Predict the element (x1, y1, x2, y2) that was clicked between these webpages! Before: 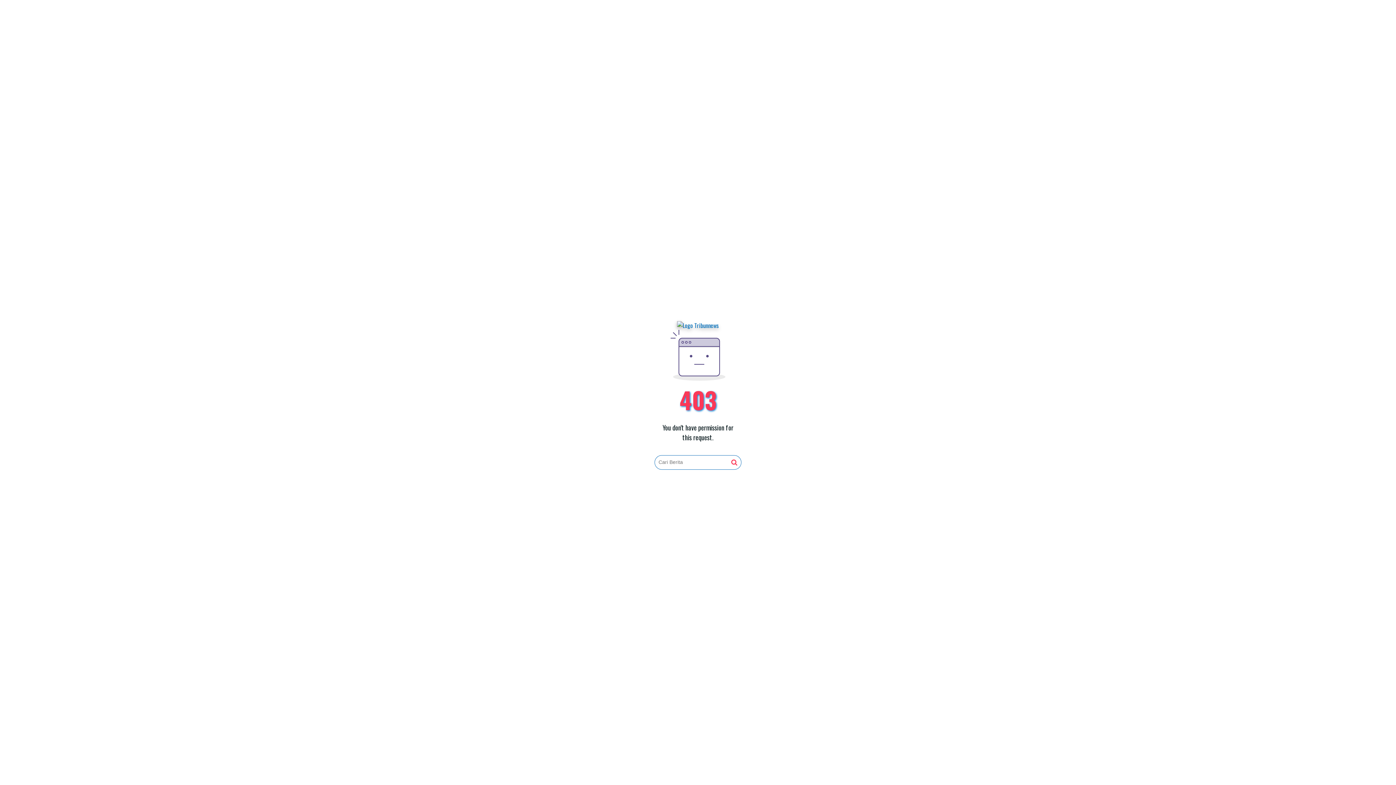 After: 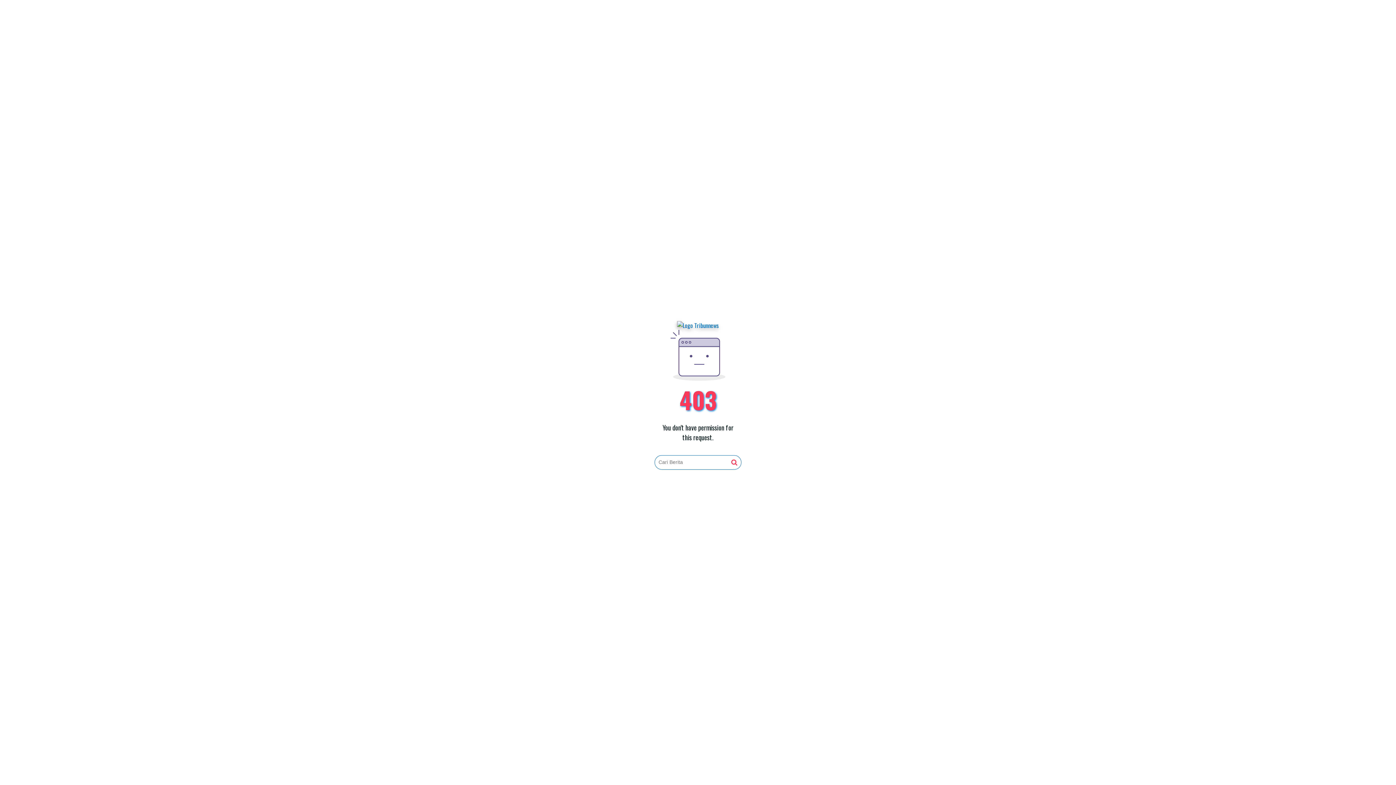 Action: bbox: (731, 459, 737, 466)